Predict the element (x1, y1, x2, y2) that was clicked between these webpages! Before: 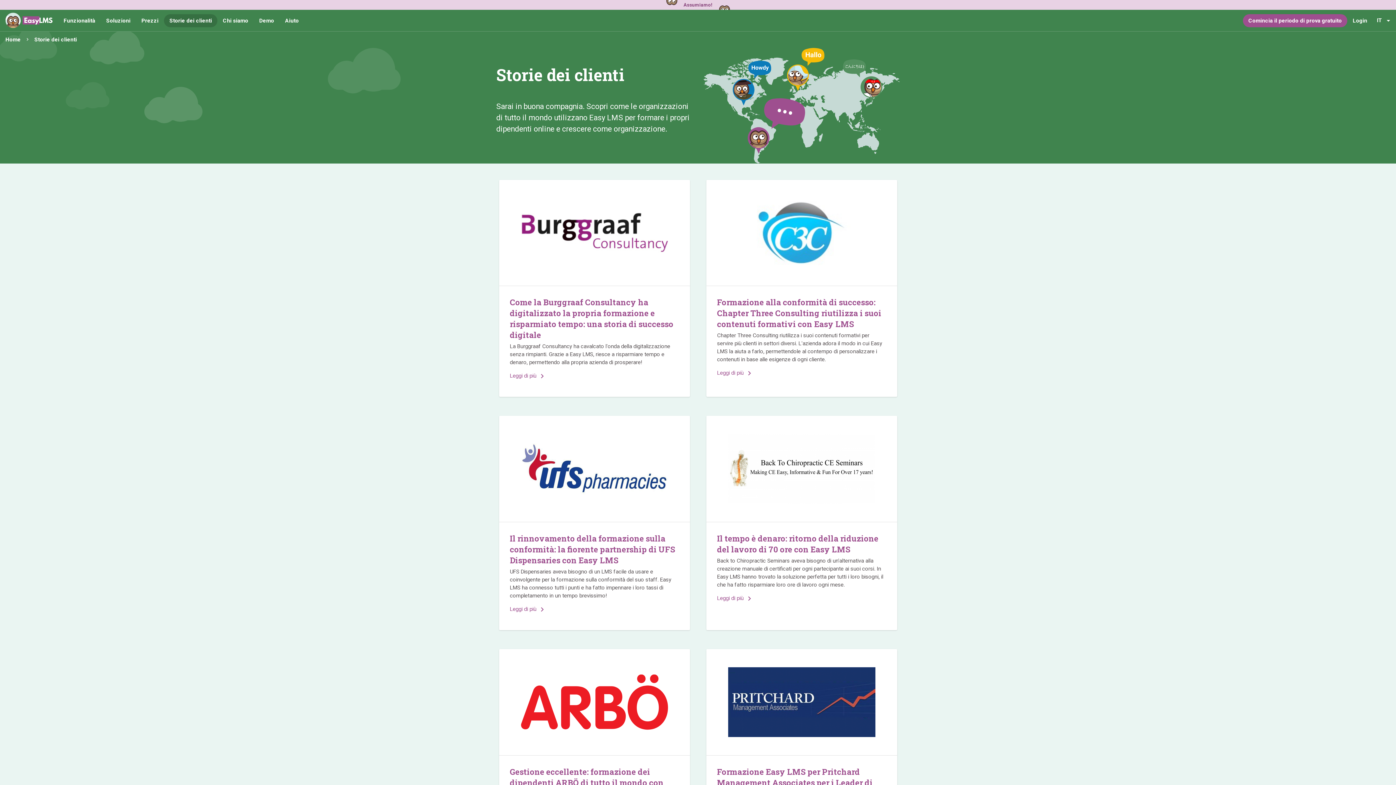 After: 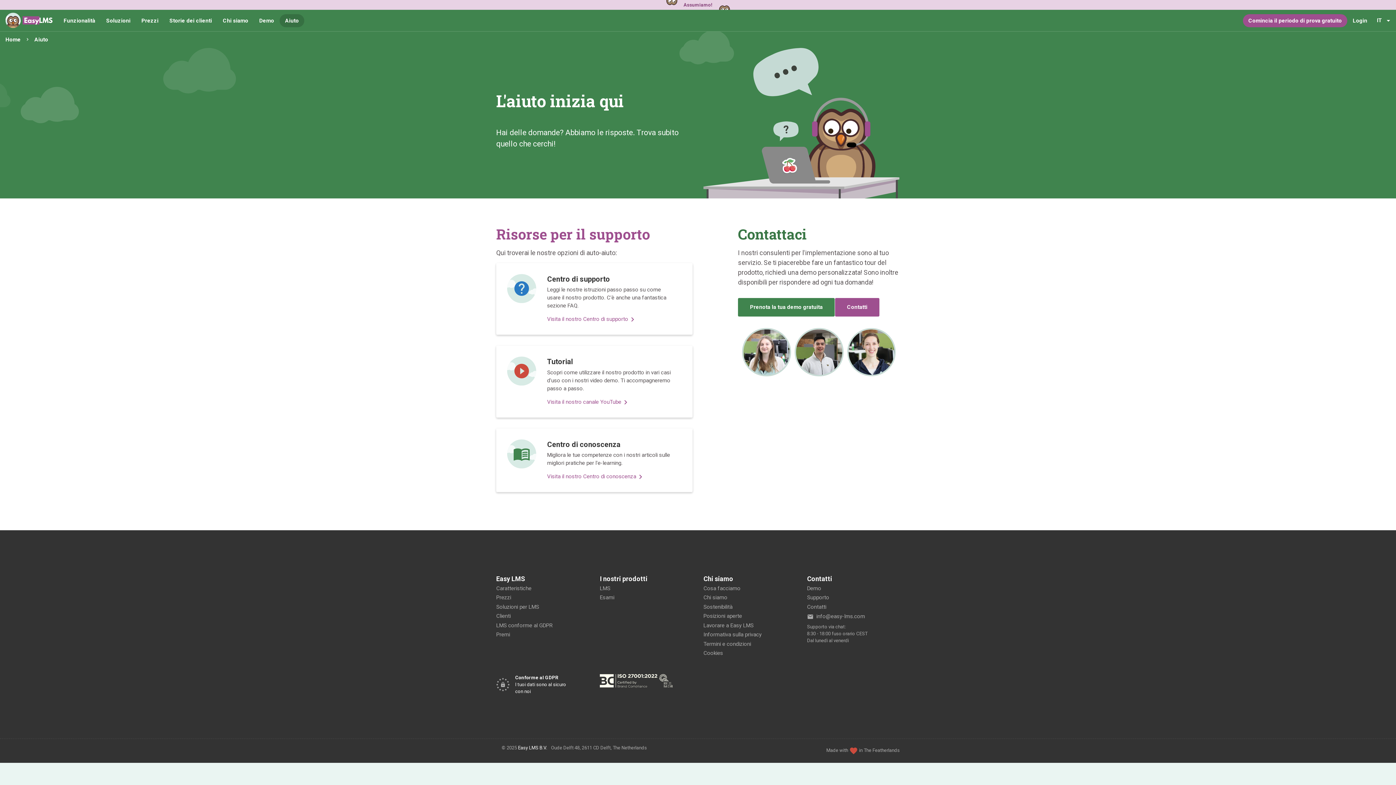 Action: bbox: (279, 14, 304, 27) label: Aiuto